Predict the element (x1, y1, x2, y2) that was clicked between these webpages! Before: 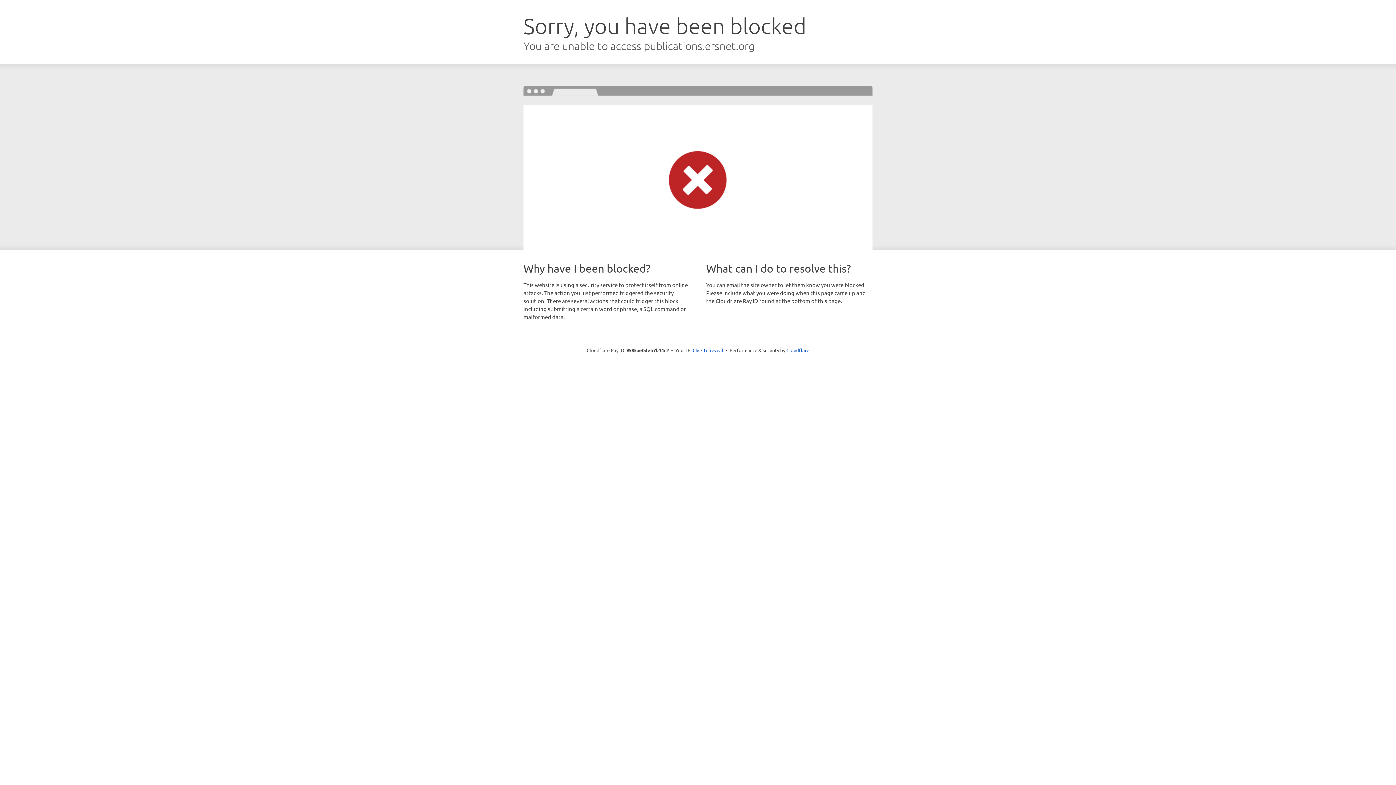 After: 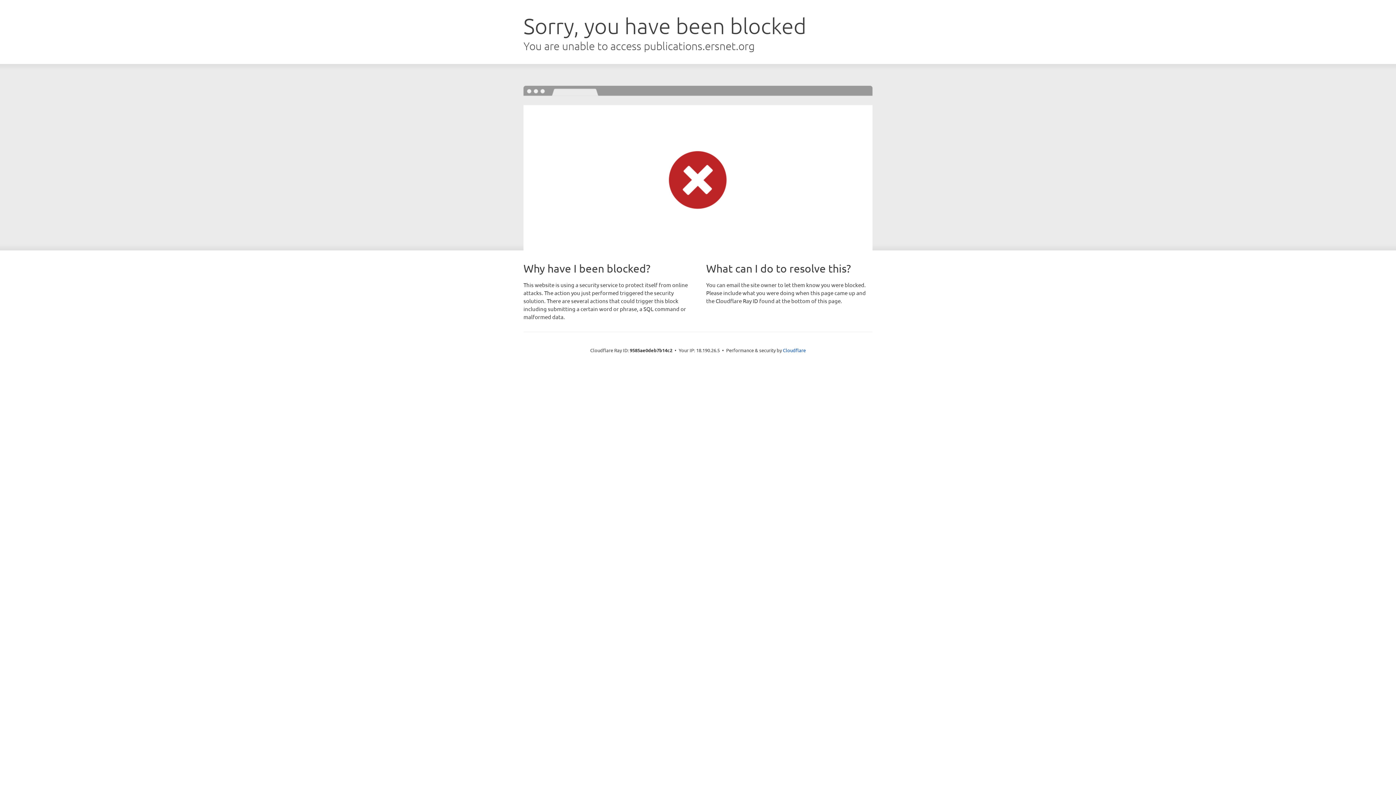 Action: label: Click to reveal bbox: (692, 346, 723, 353)